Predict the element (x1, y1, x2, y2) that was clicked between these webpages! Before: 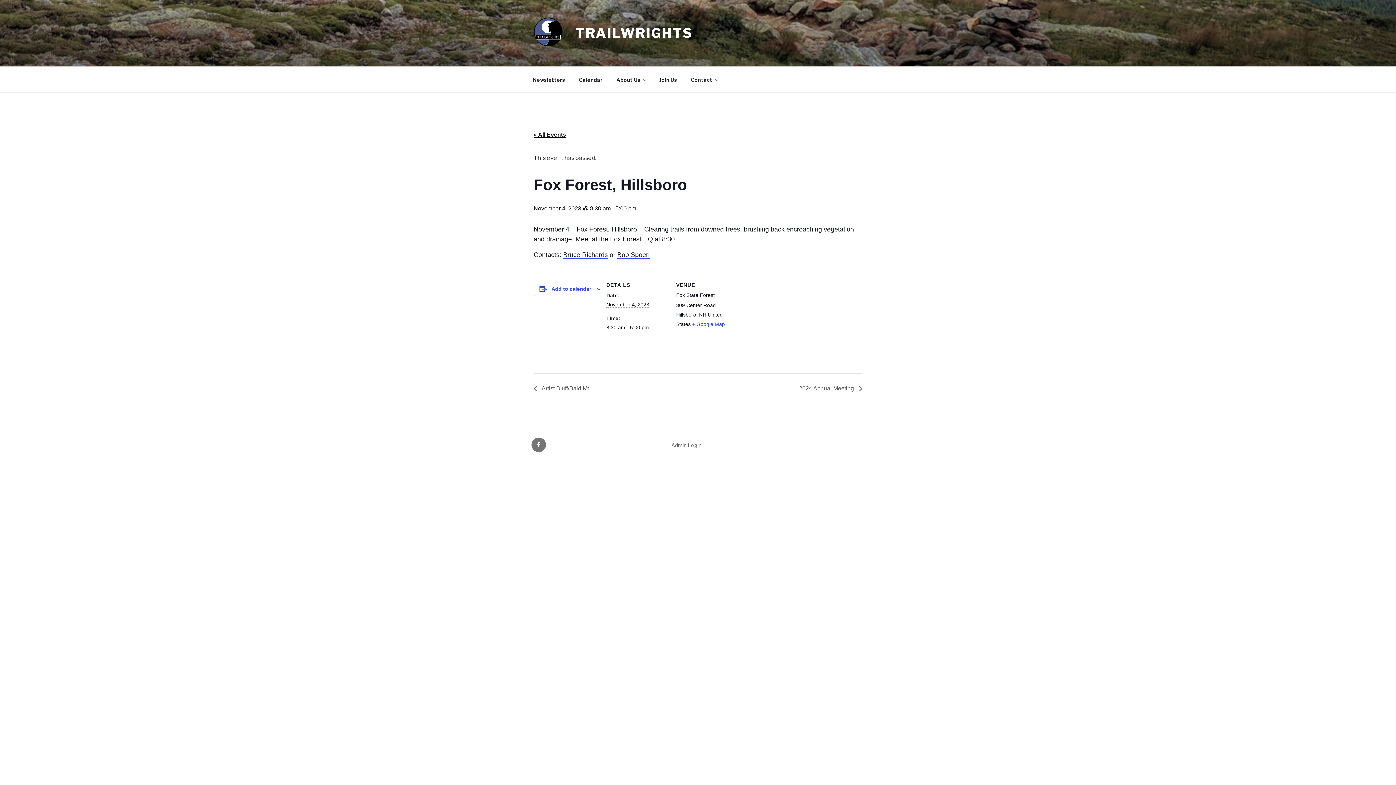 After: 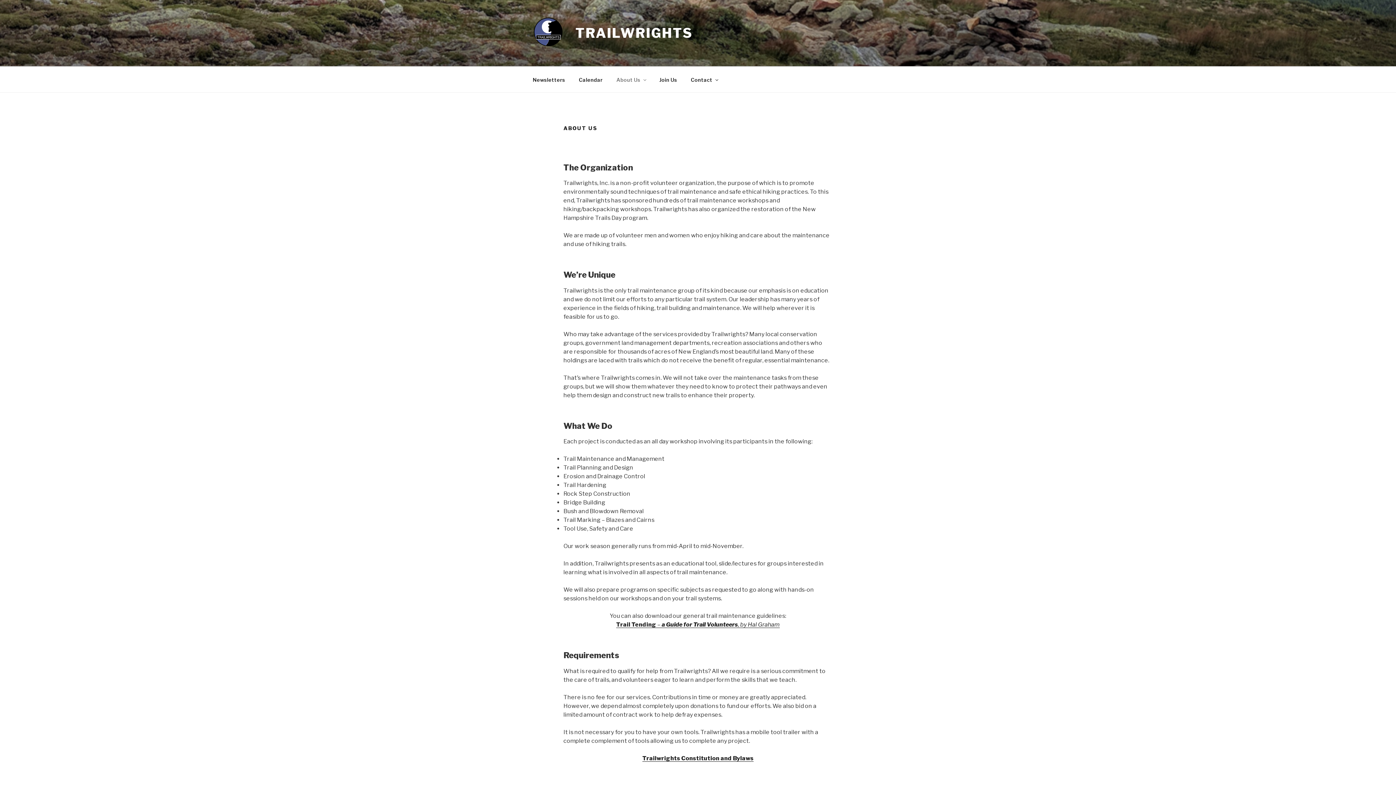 Action: bbox: (610, 70, 652, 88) label: About Us